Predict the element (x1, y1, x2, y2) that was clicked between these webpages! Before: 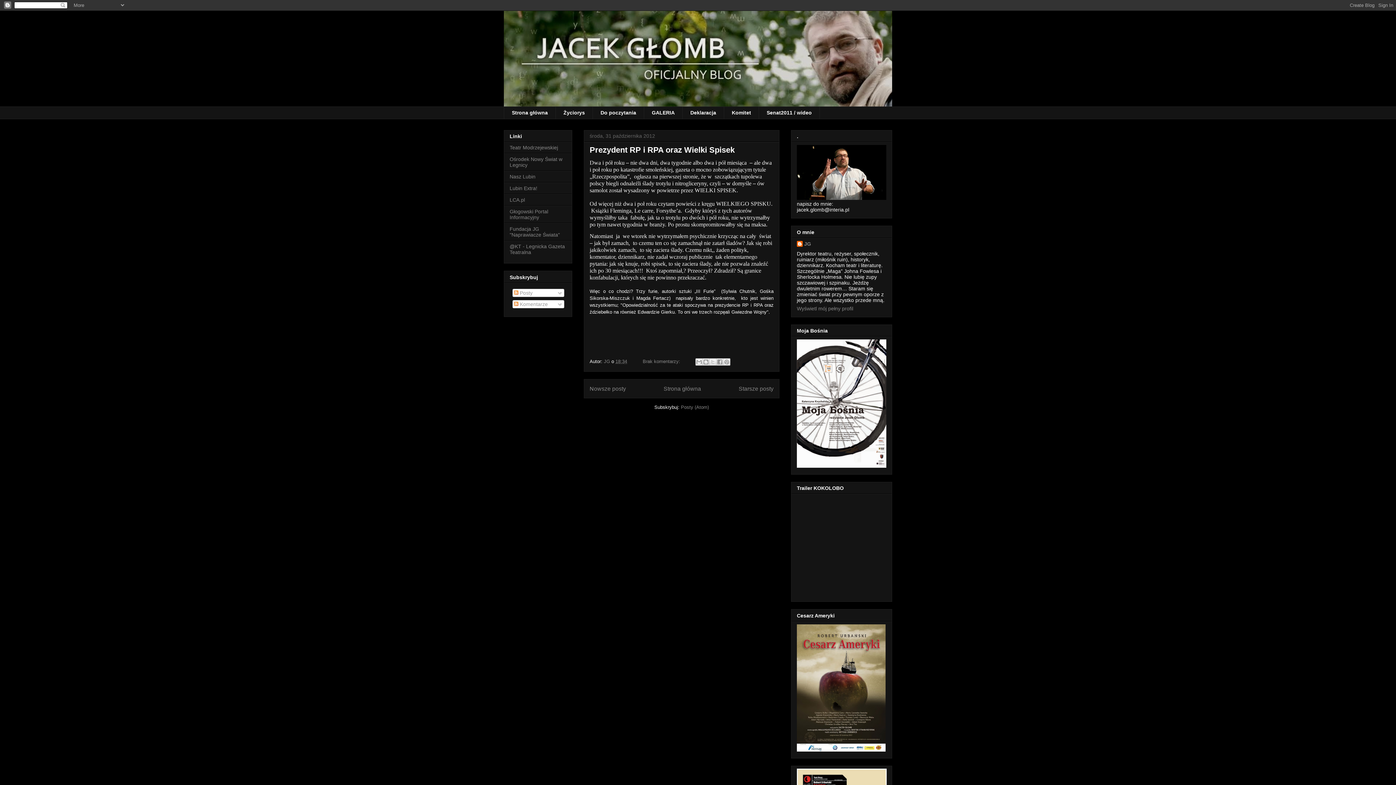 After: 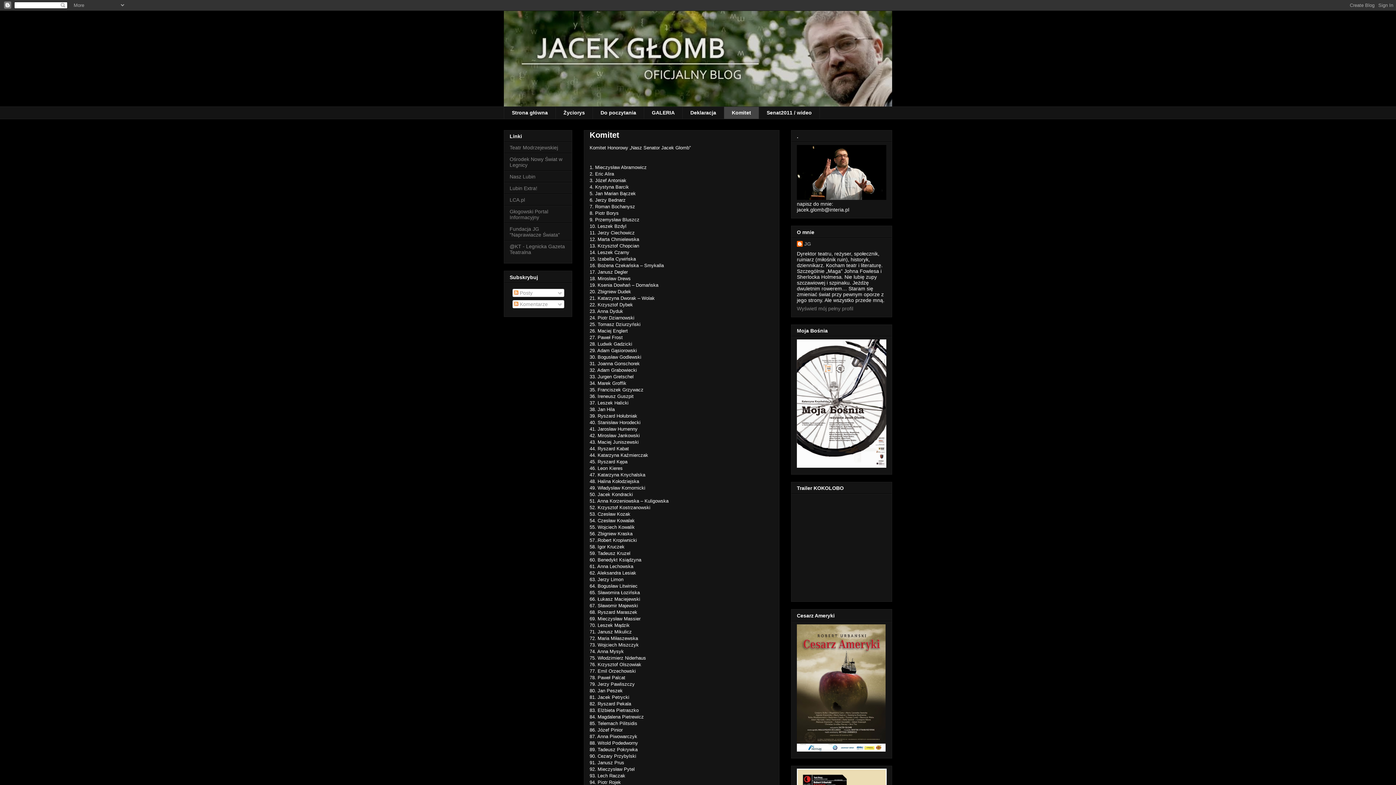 Action: bbox: (724, 106, 758, 119) label: Komitet